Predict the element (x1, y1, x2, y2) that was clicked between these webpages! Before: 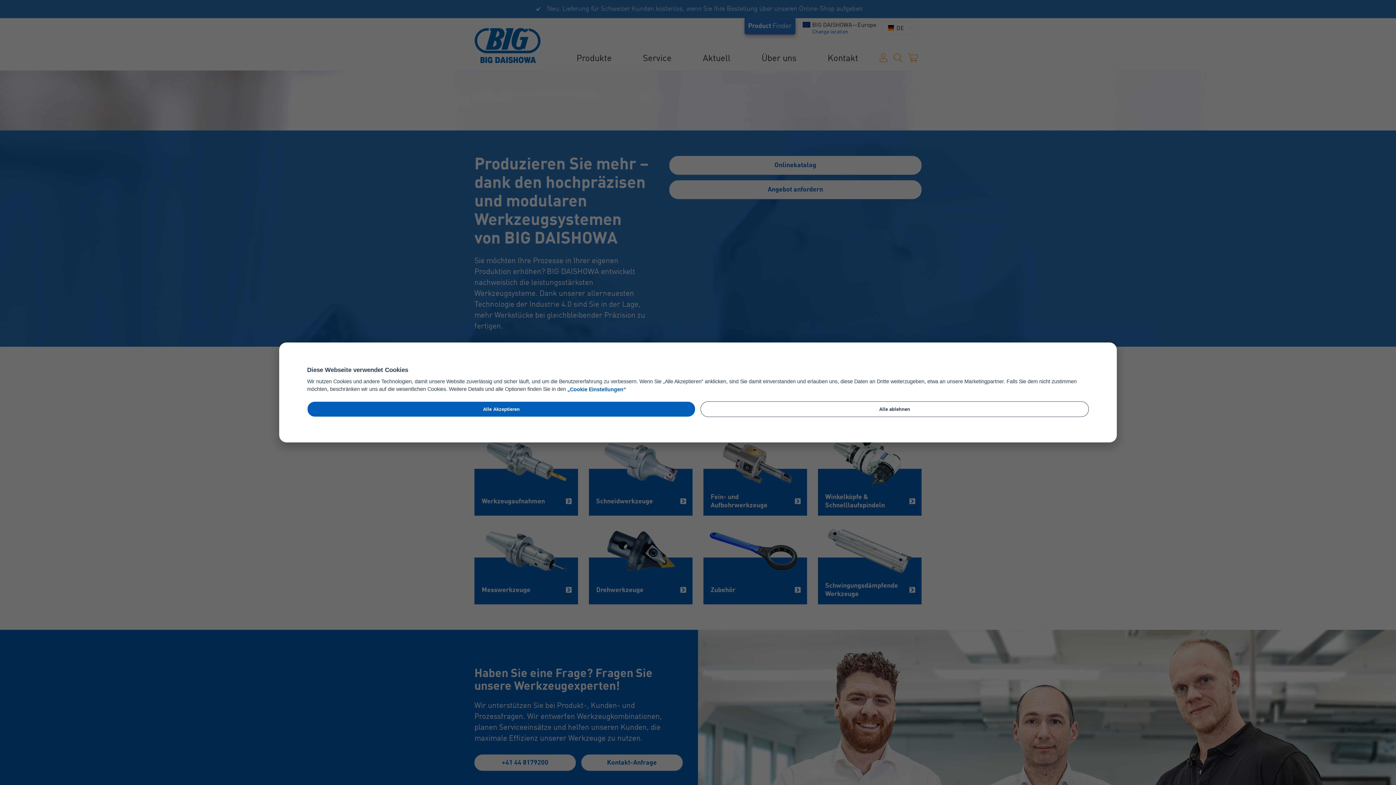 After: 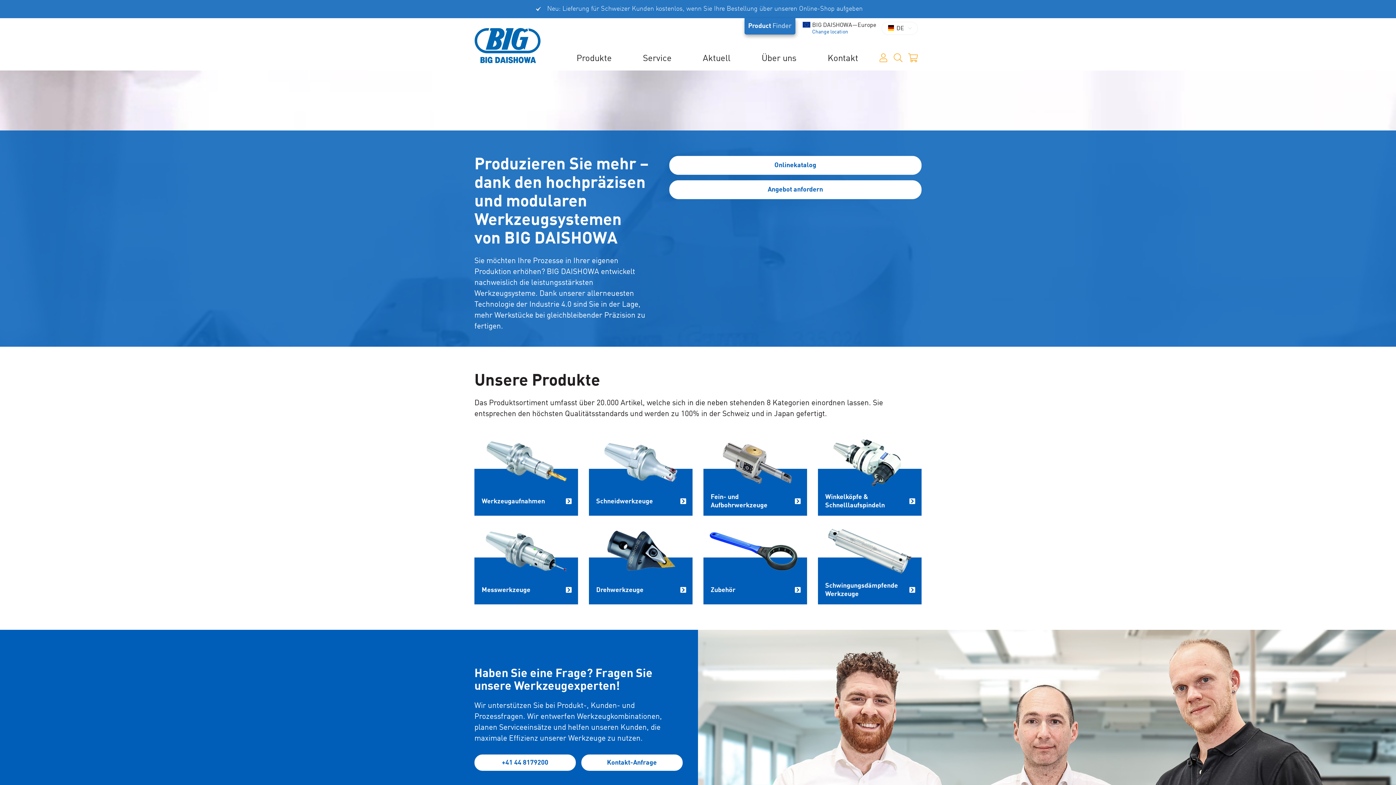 Action: bbox: (307, 401, 695, 417) label: Alle Akzeptieren